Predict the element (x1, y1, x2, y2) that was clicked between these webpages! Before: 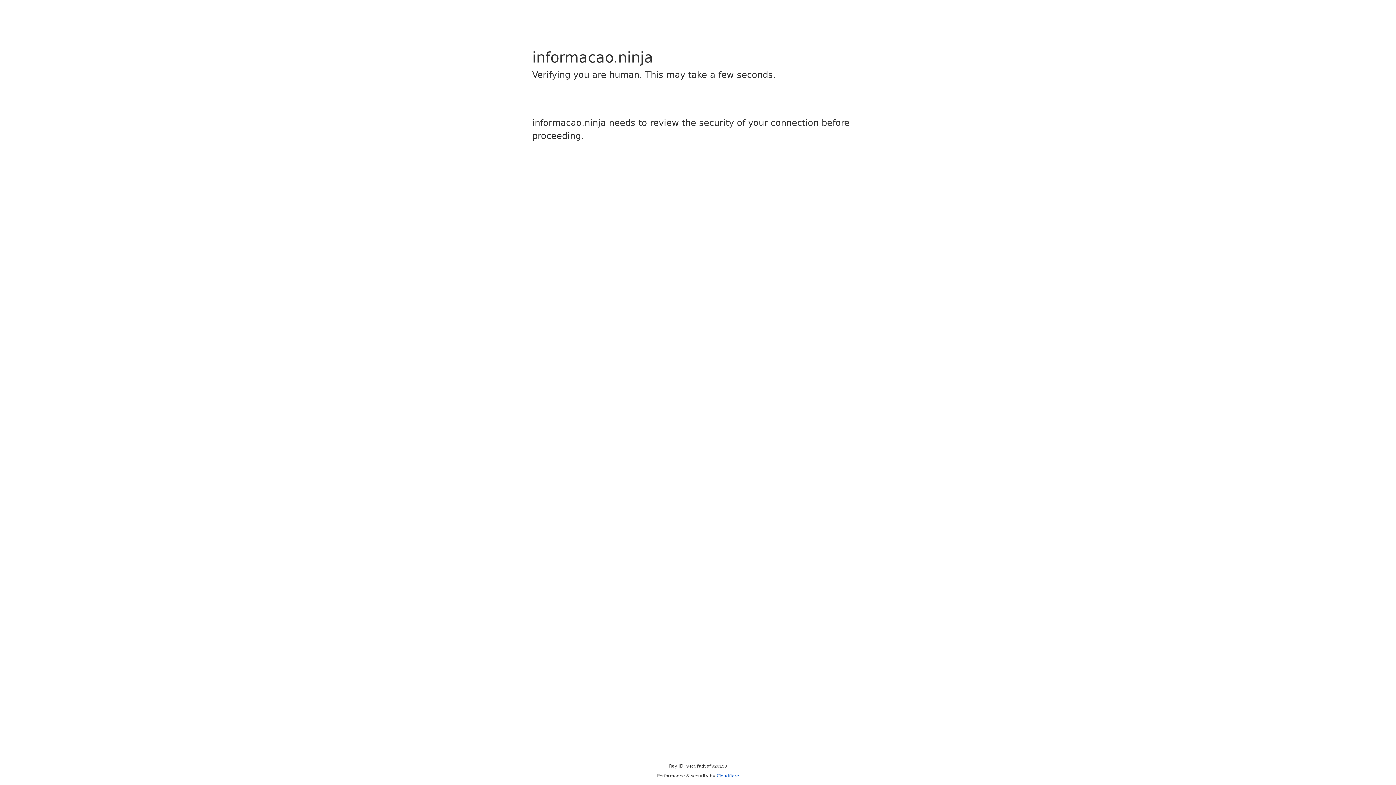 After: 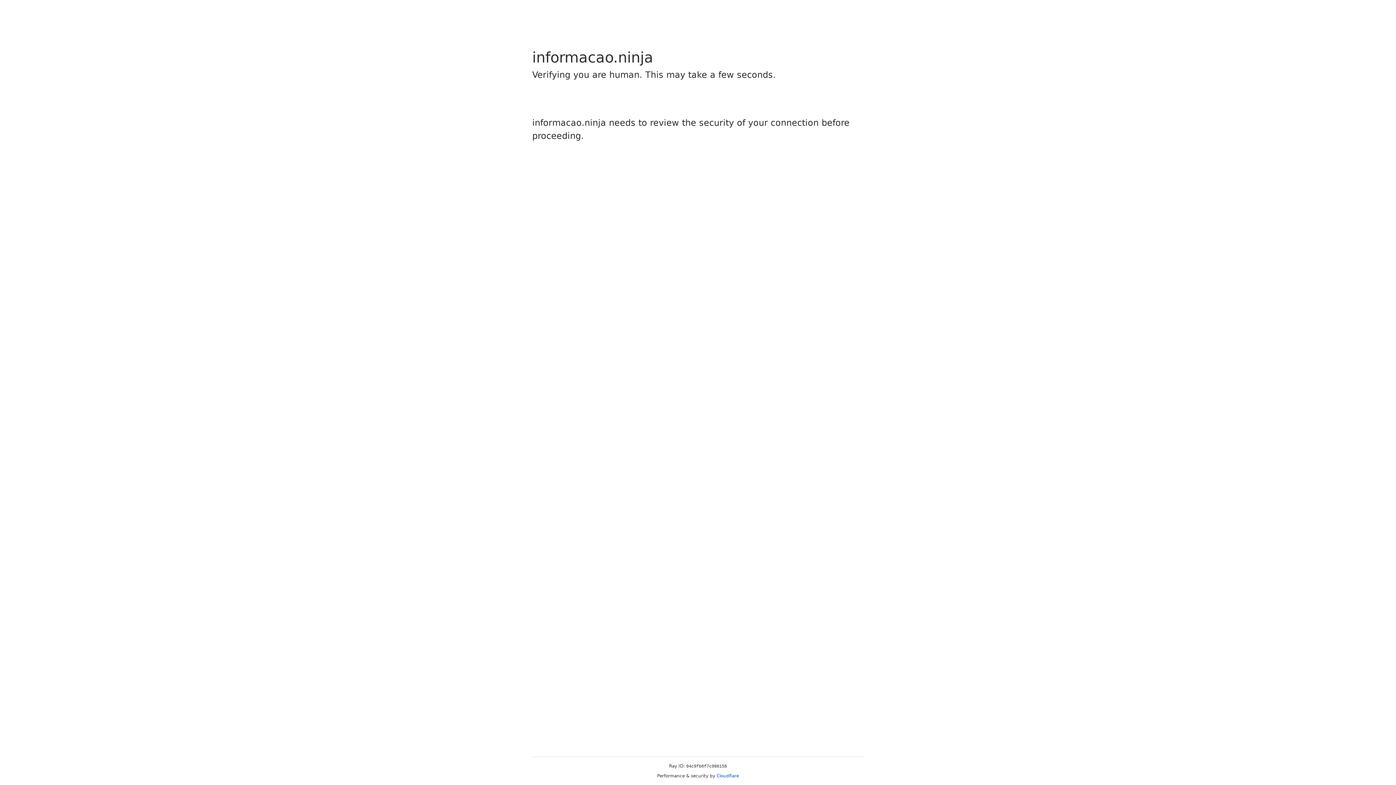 Action: bbox: (716, 773, 739, 778) label: Cloudflare